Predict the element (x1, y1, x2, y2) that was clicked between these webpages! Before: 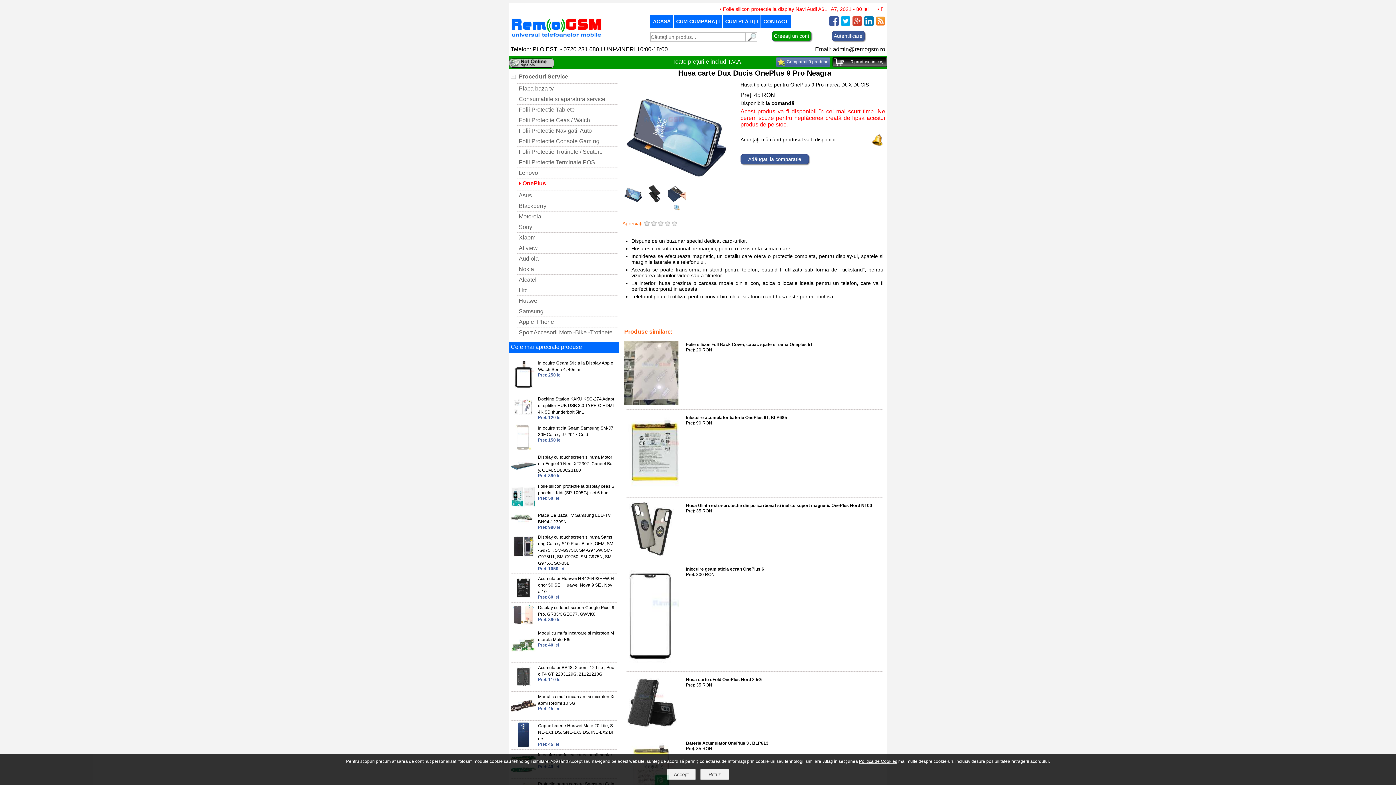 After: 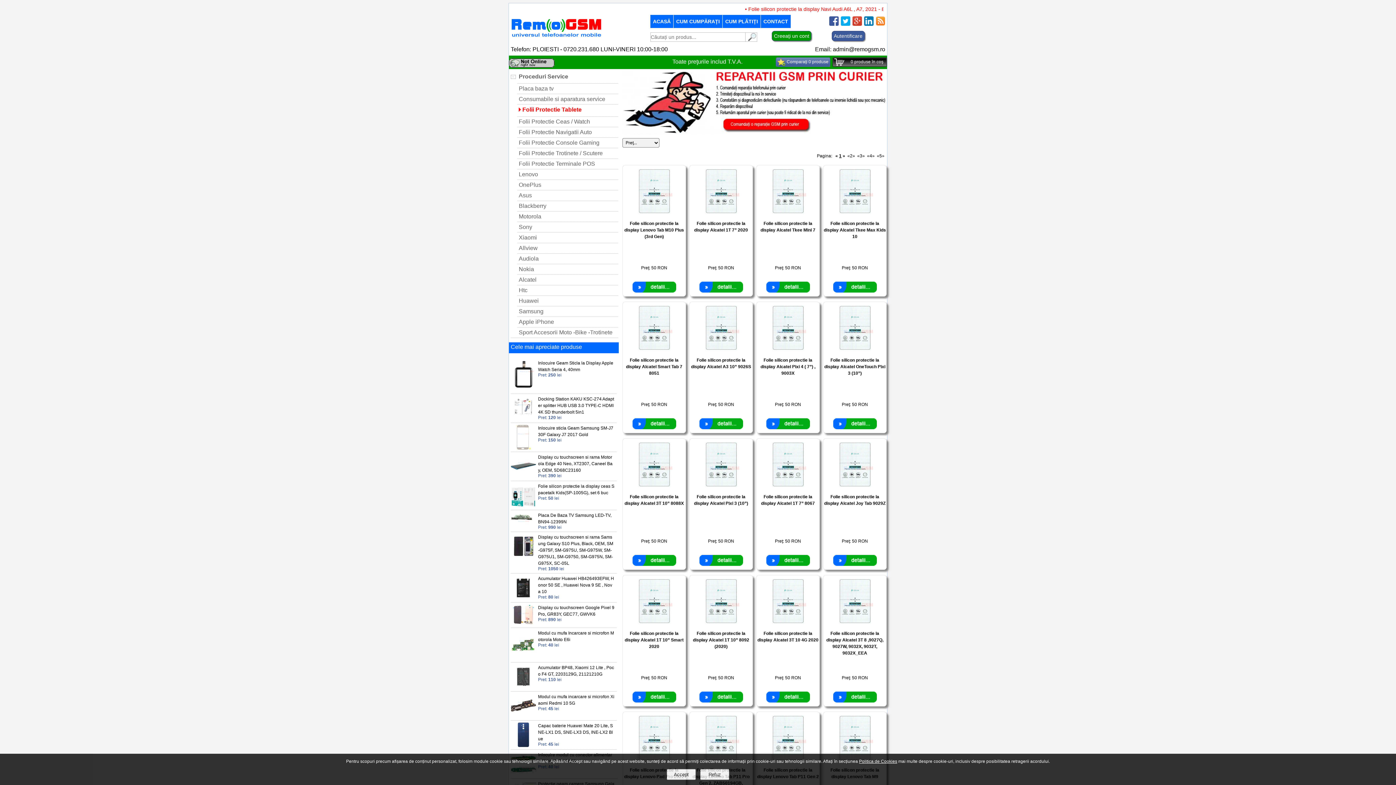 Action: label: Folii Protectie Tablete bbox: (518, 106, 574, 112)